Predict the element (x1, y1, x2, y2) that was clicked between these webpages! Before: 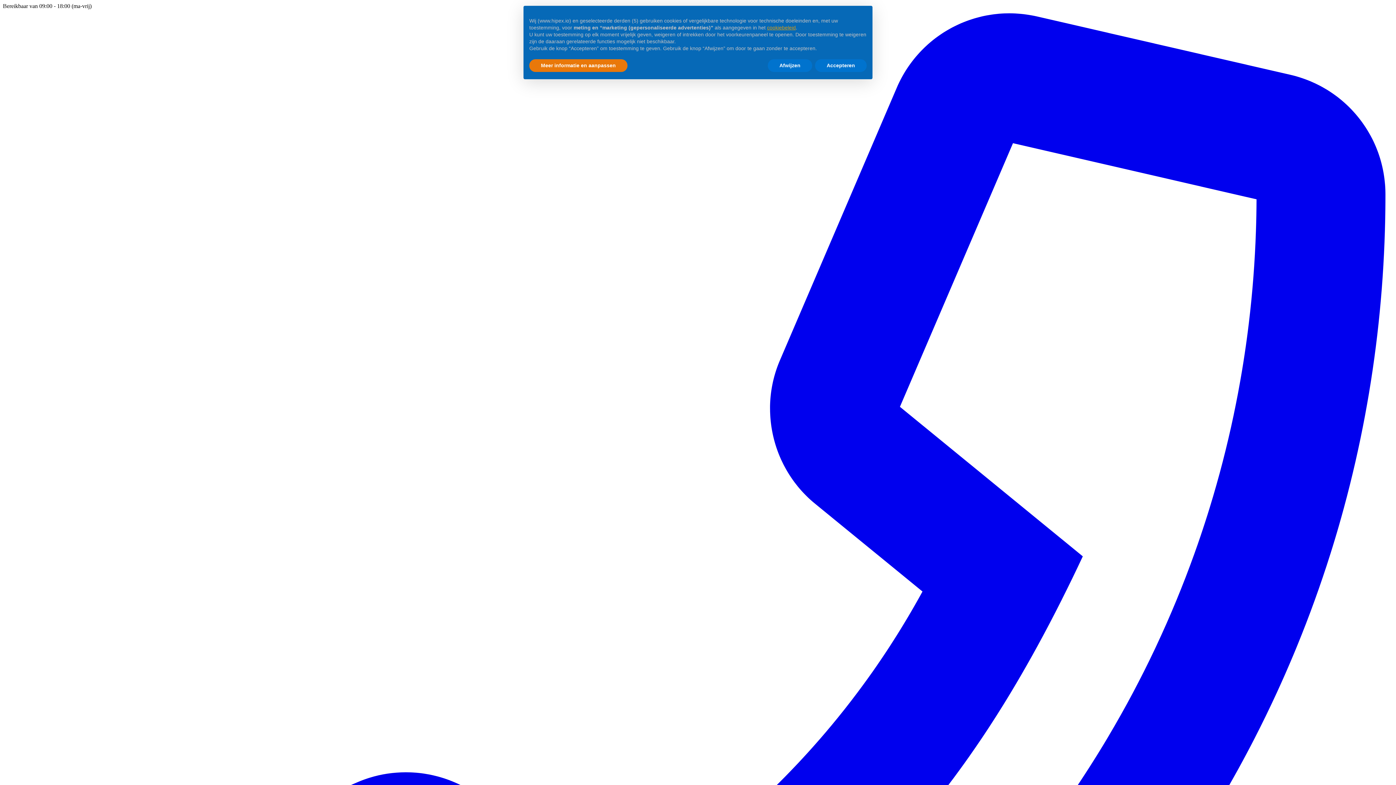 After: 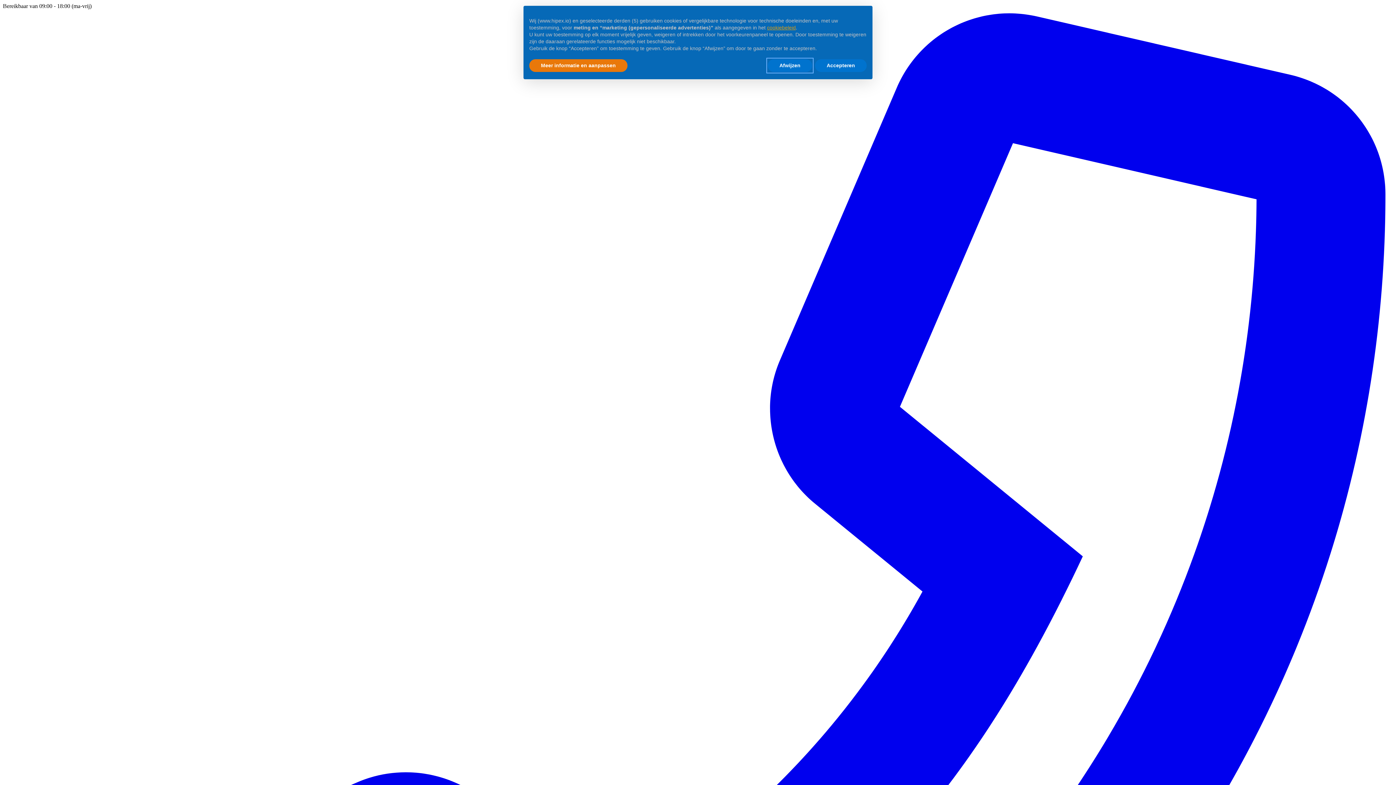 Action: label: Afwijzen bbox: (768, 59, 812, 72)